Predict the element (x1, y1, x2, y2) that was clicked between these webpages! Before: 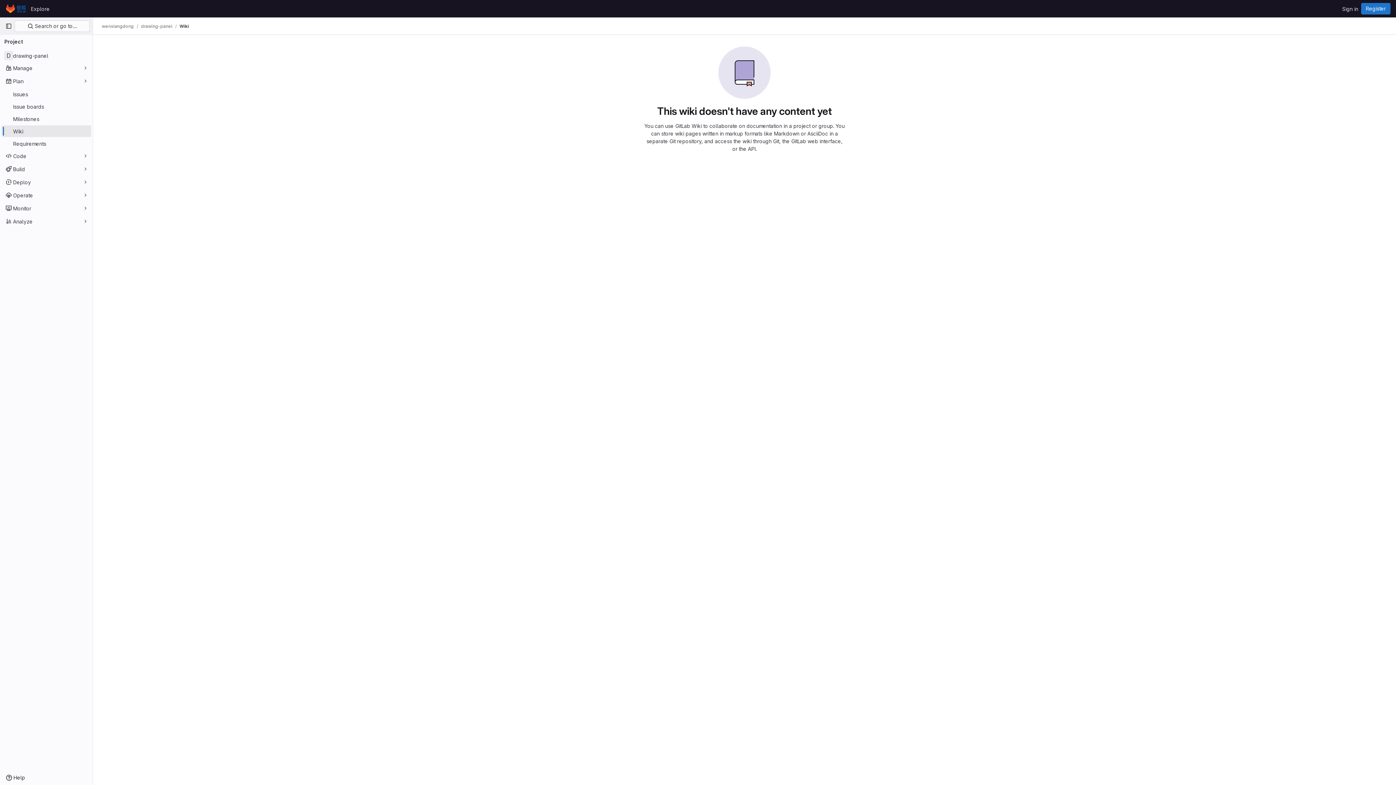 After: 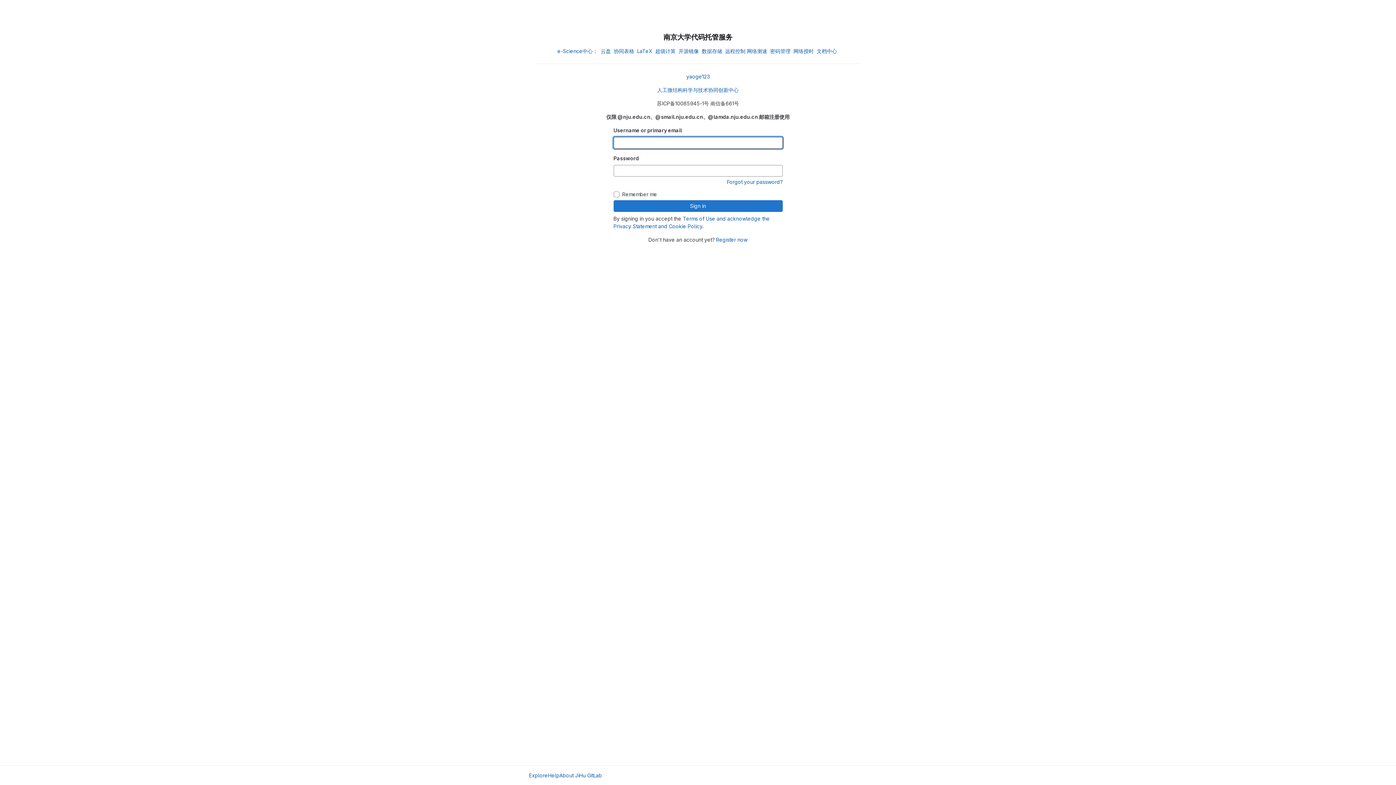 Action: label: Homepage bbox: (4, 2, 28, 14)